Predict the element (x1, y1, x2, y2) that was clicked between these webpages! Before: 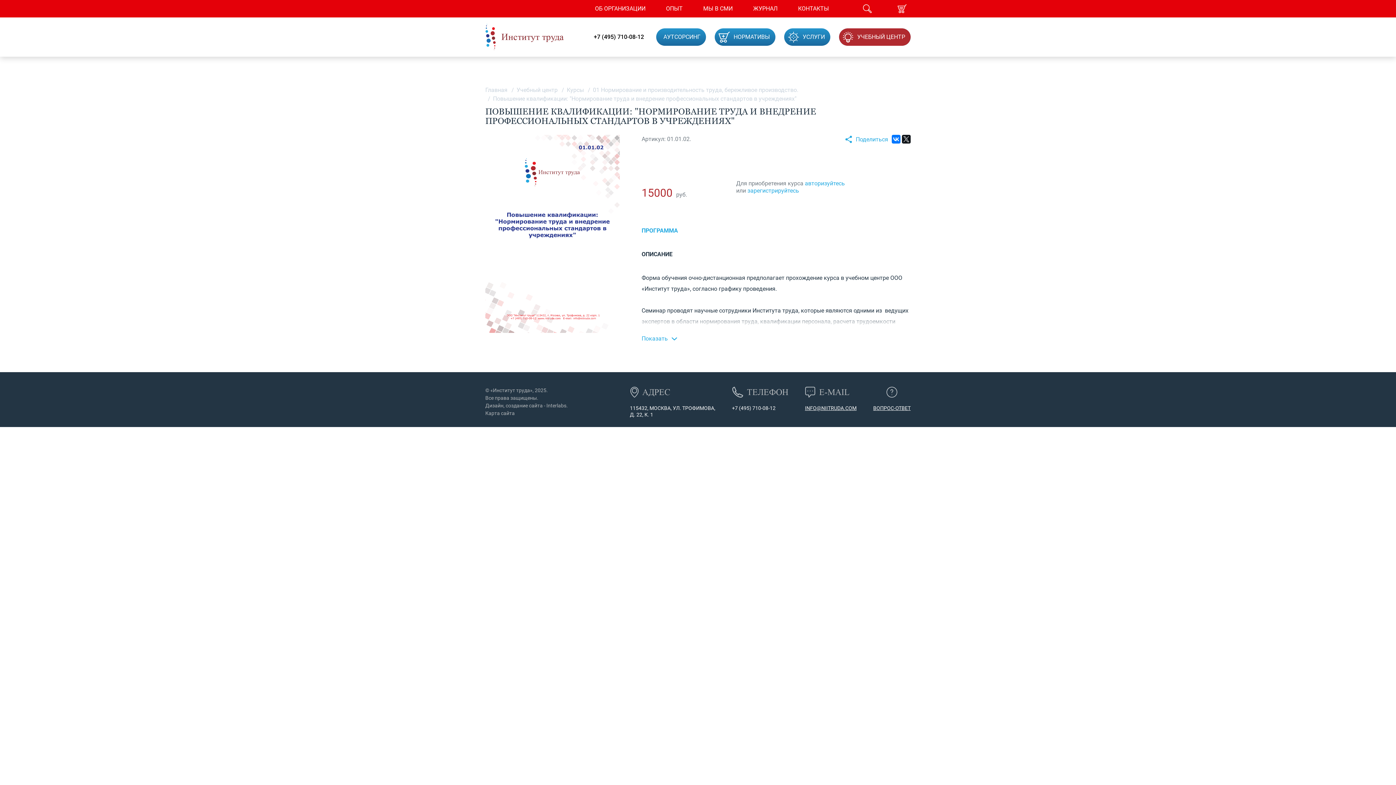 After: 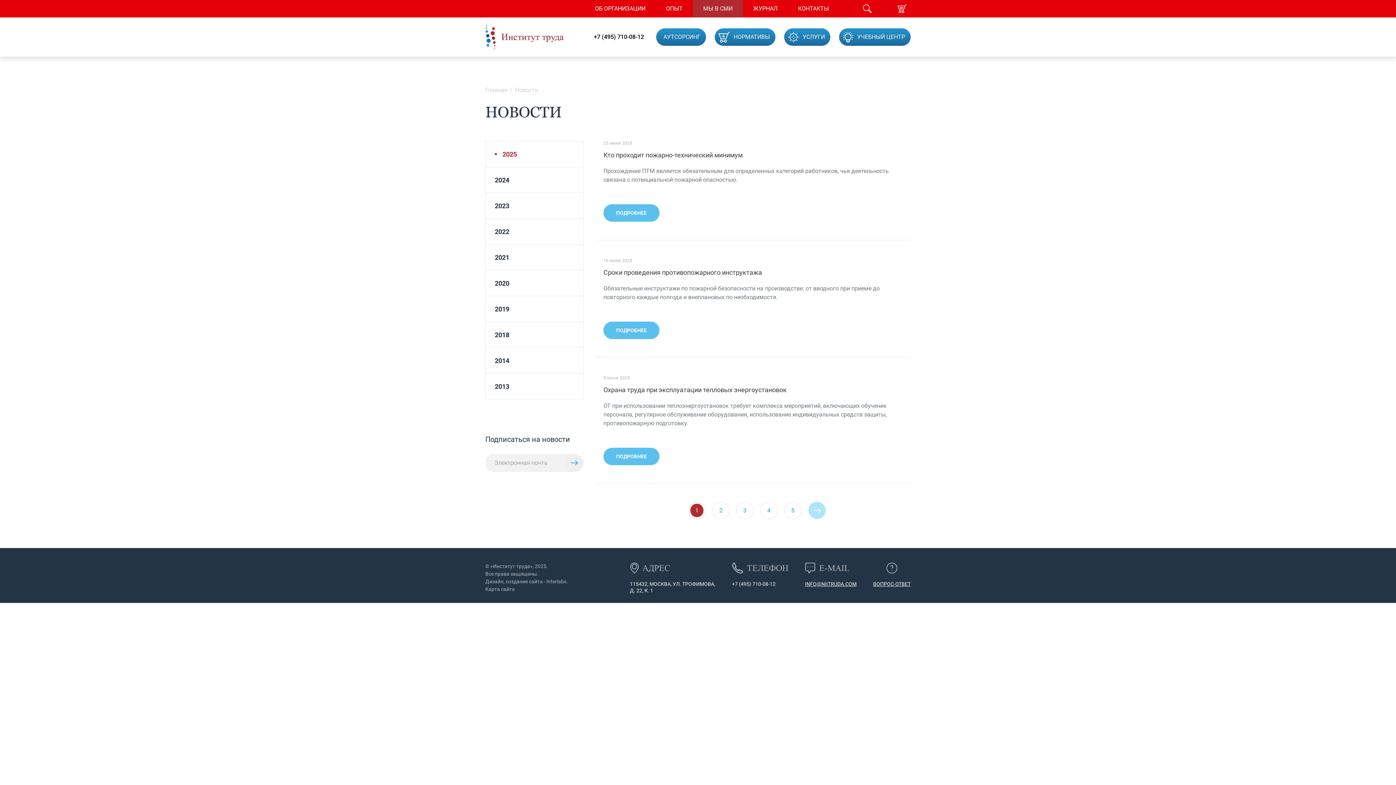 Action: bbox: (693, 0, 743, 17) label: МЫ В СМИ